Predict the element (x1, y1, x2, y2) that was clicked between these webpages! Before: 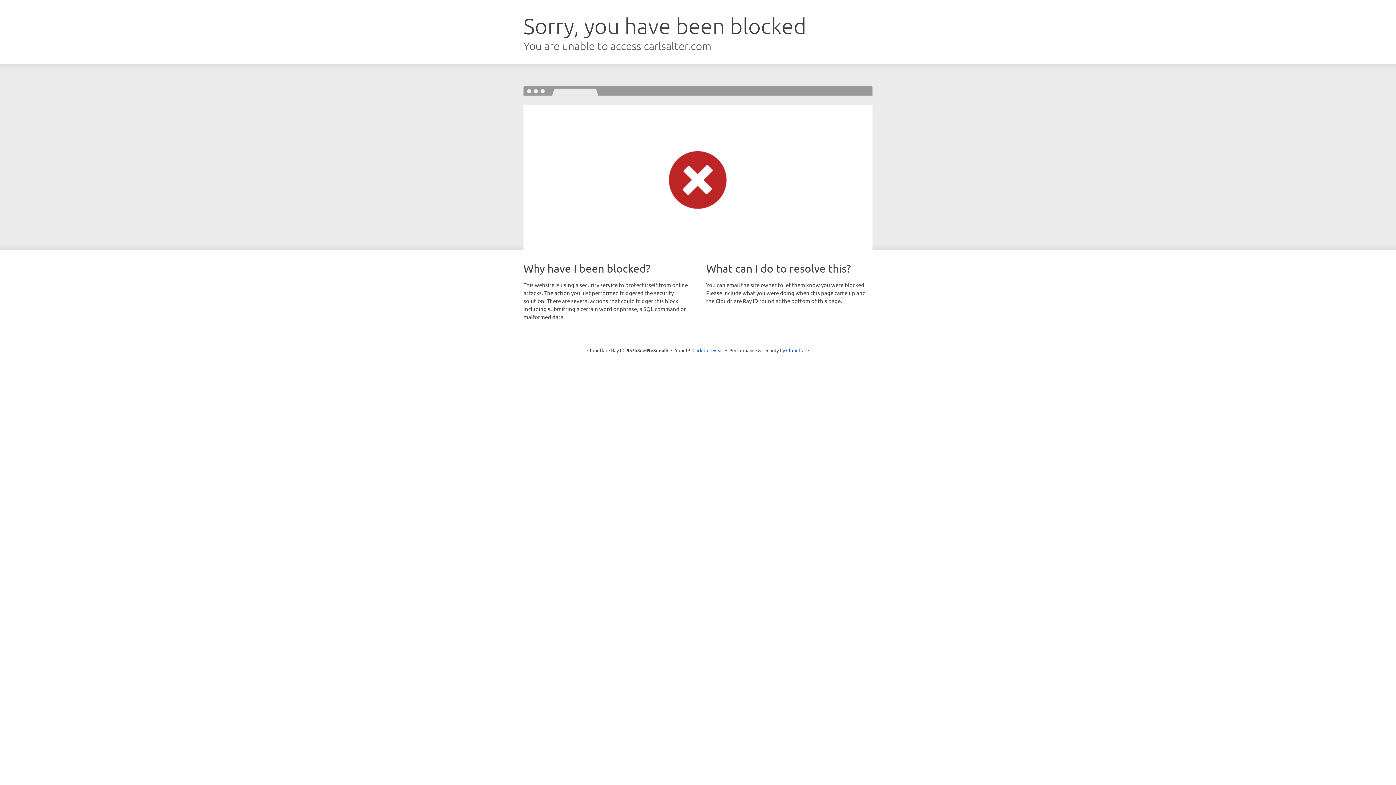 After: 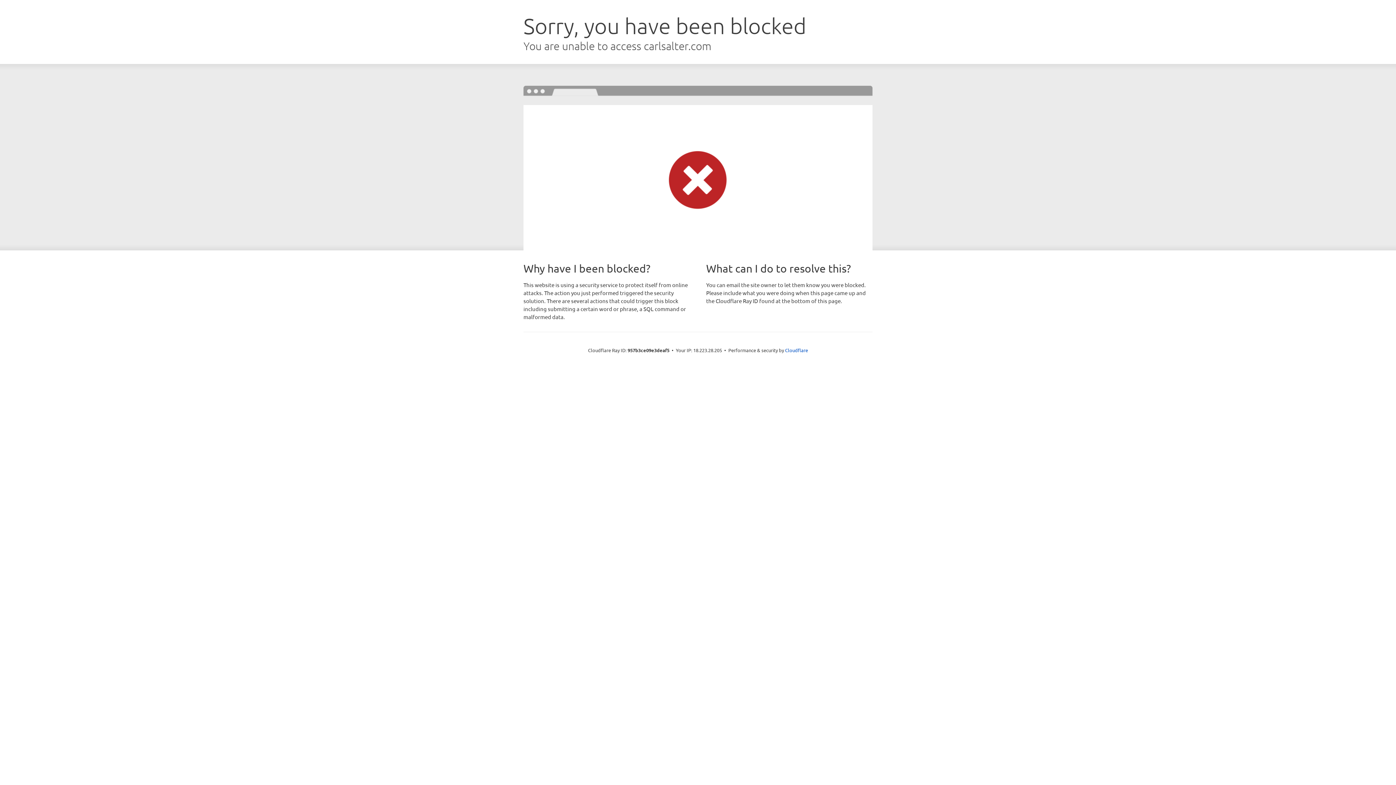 Action: bbox: (692, 346, 723, 353) label: Click to reveal